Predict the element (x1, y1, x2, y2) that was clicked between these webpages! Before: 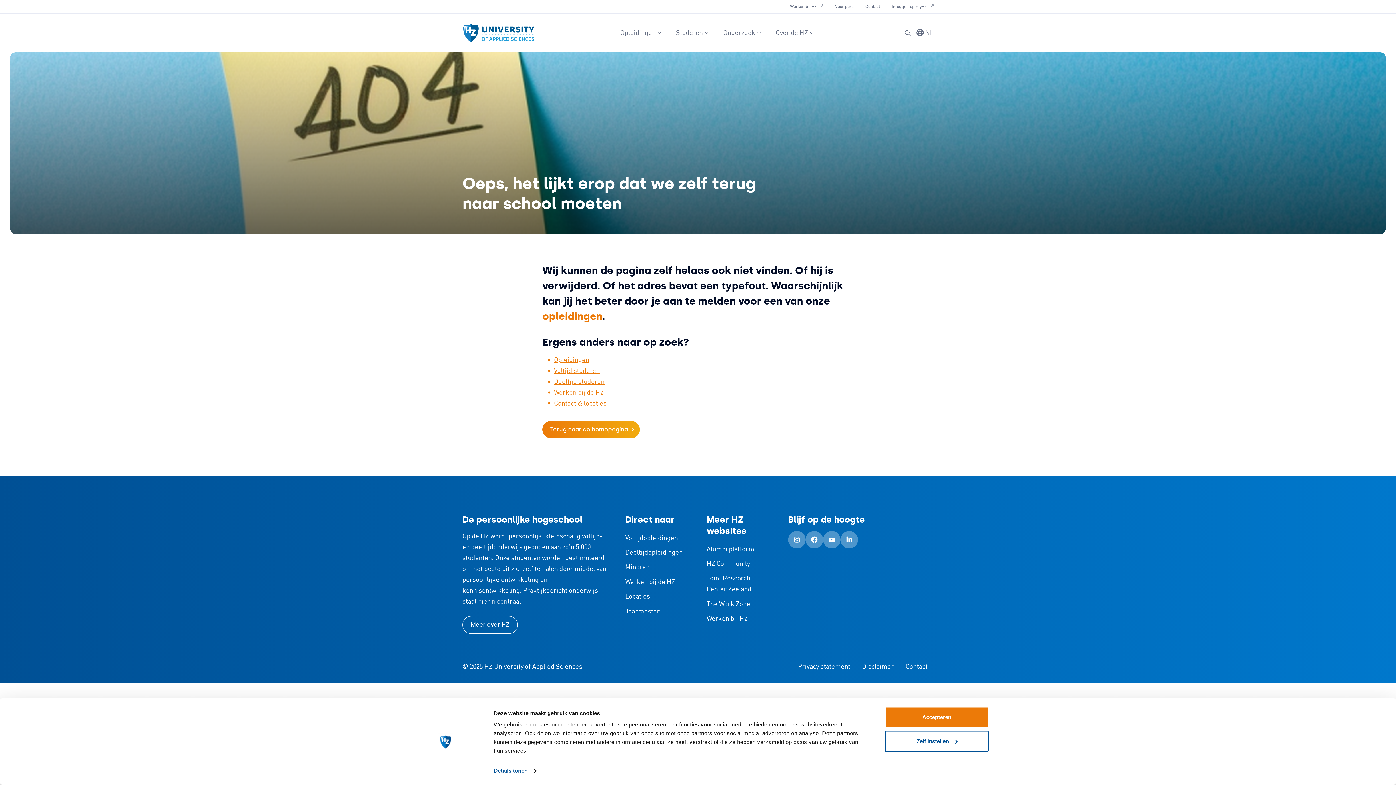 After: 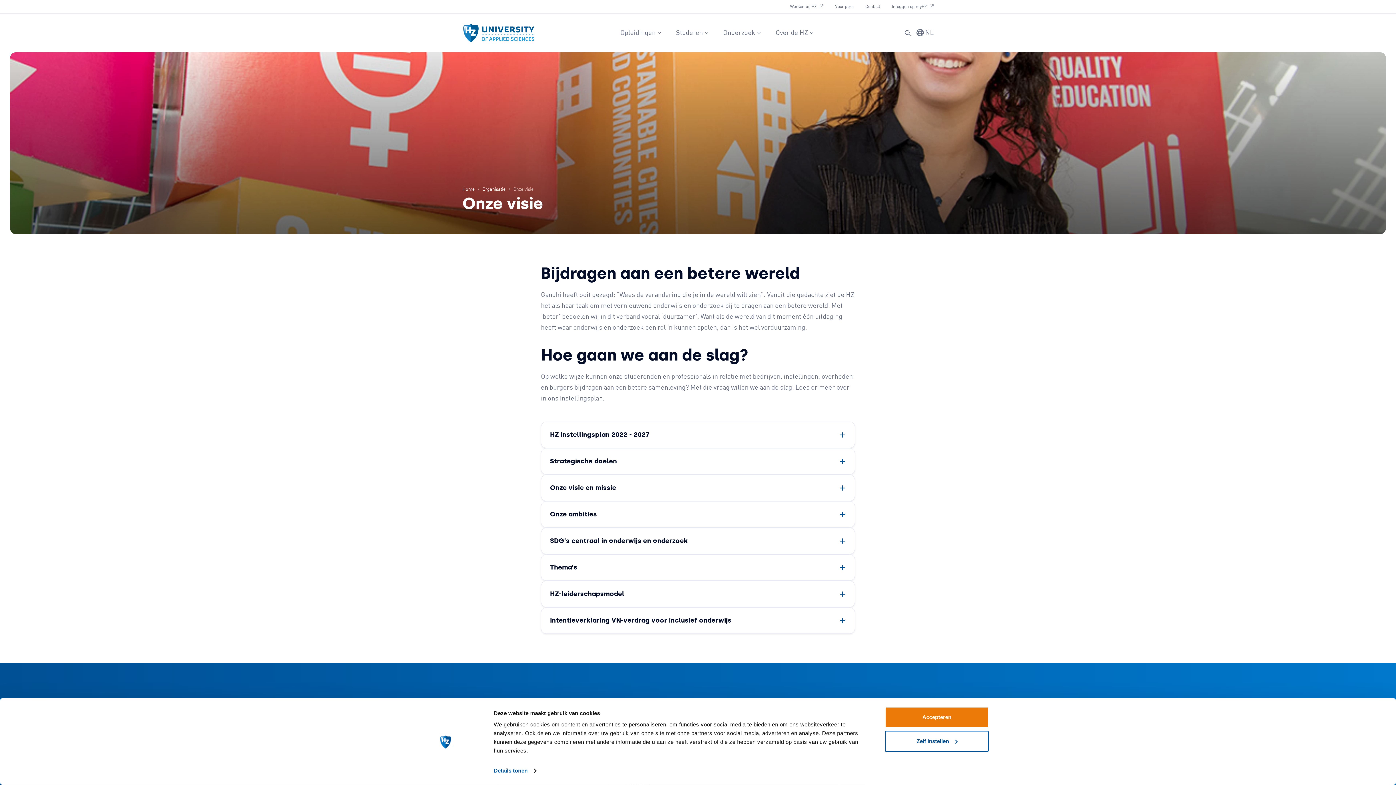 Action: bbox: (462, 616, 517, 634) label: Meer over HZ